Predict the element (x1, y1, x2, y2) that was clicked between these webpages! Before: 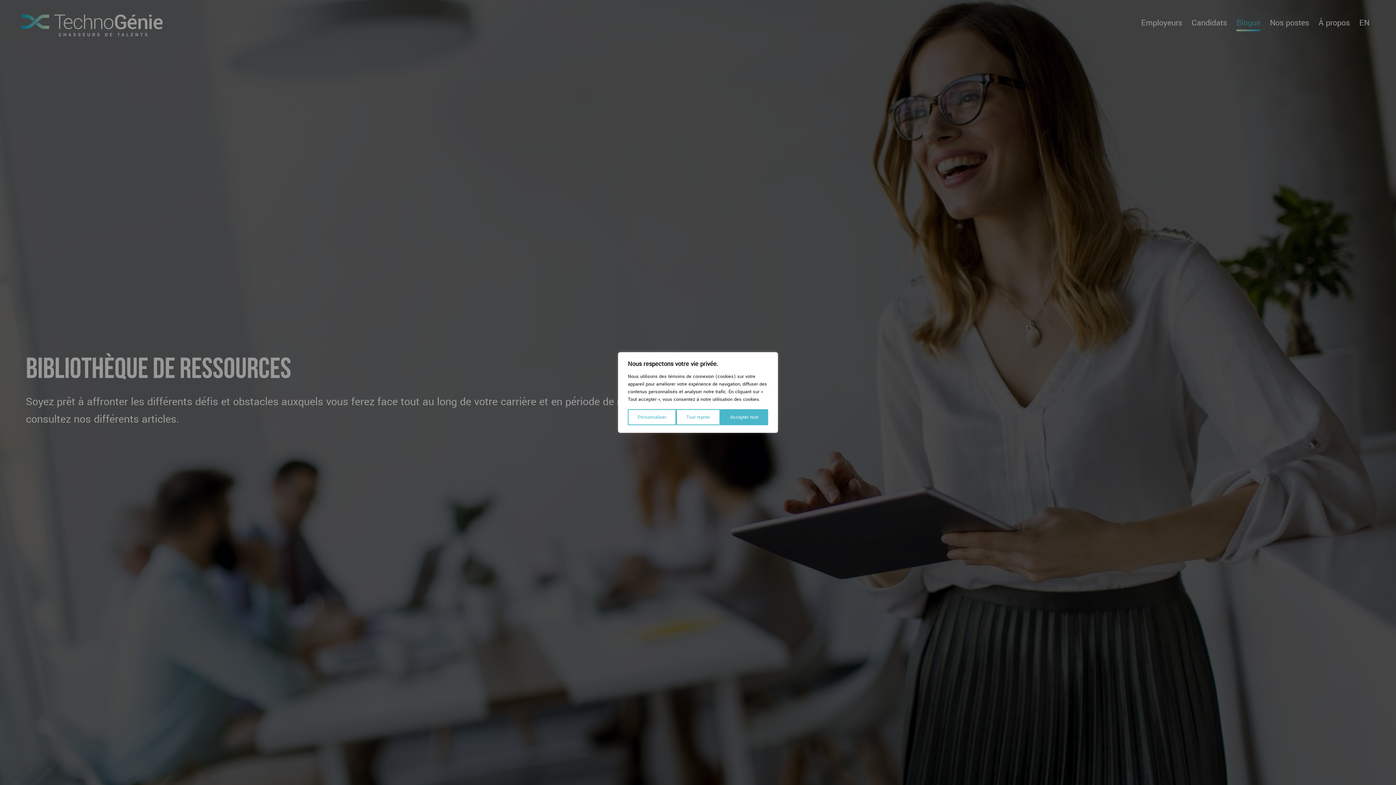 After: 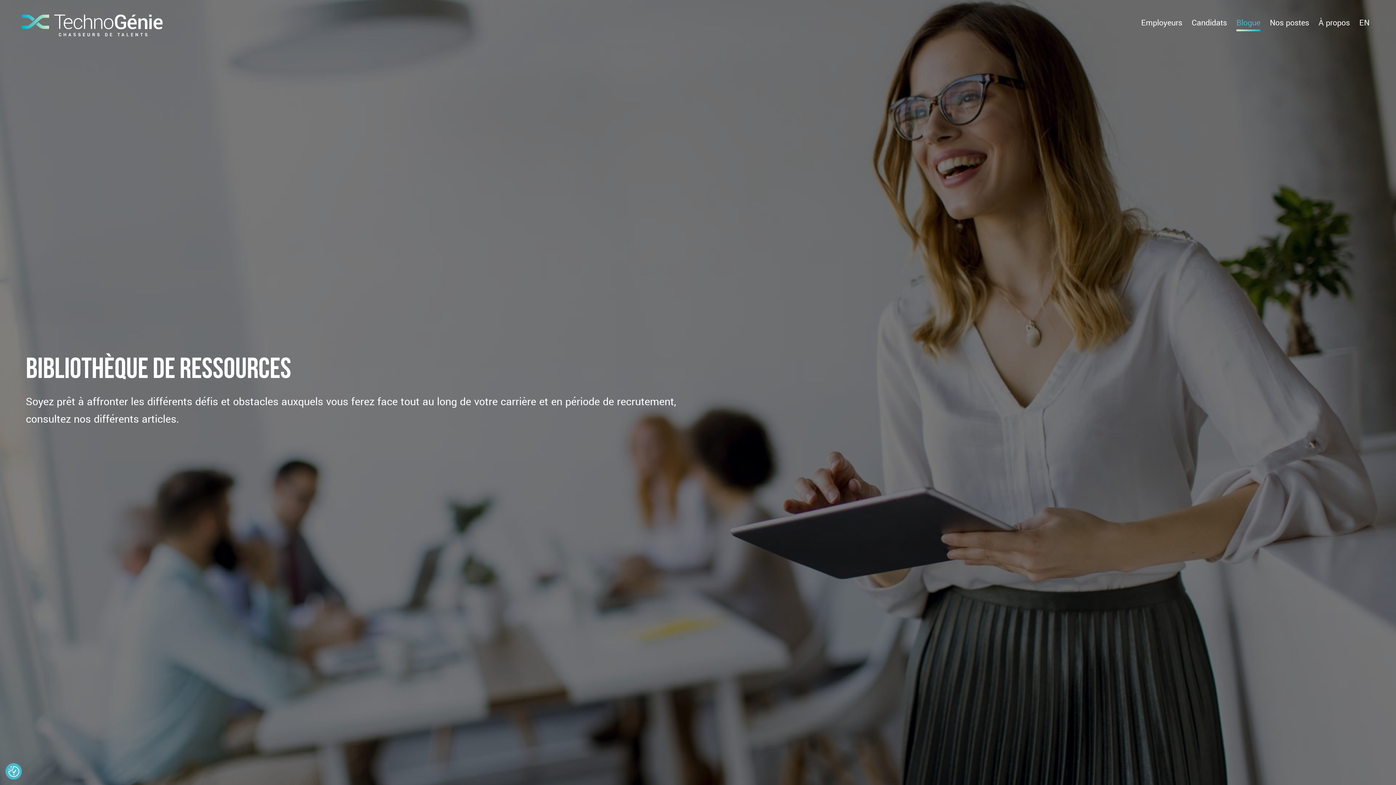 Action: bbox: (720, 409, 768, 425) label: Accepter tout